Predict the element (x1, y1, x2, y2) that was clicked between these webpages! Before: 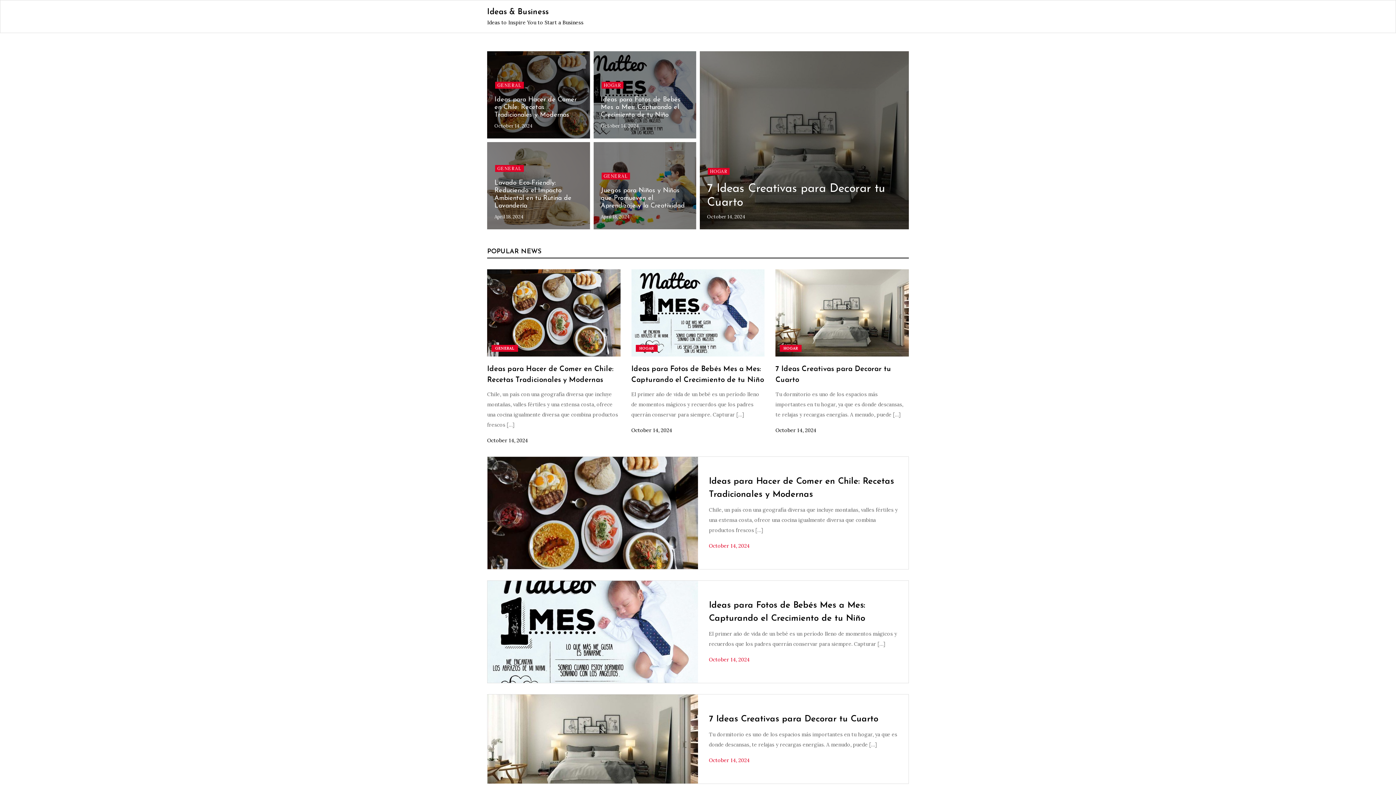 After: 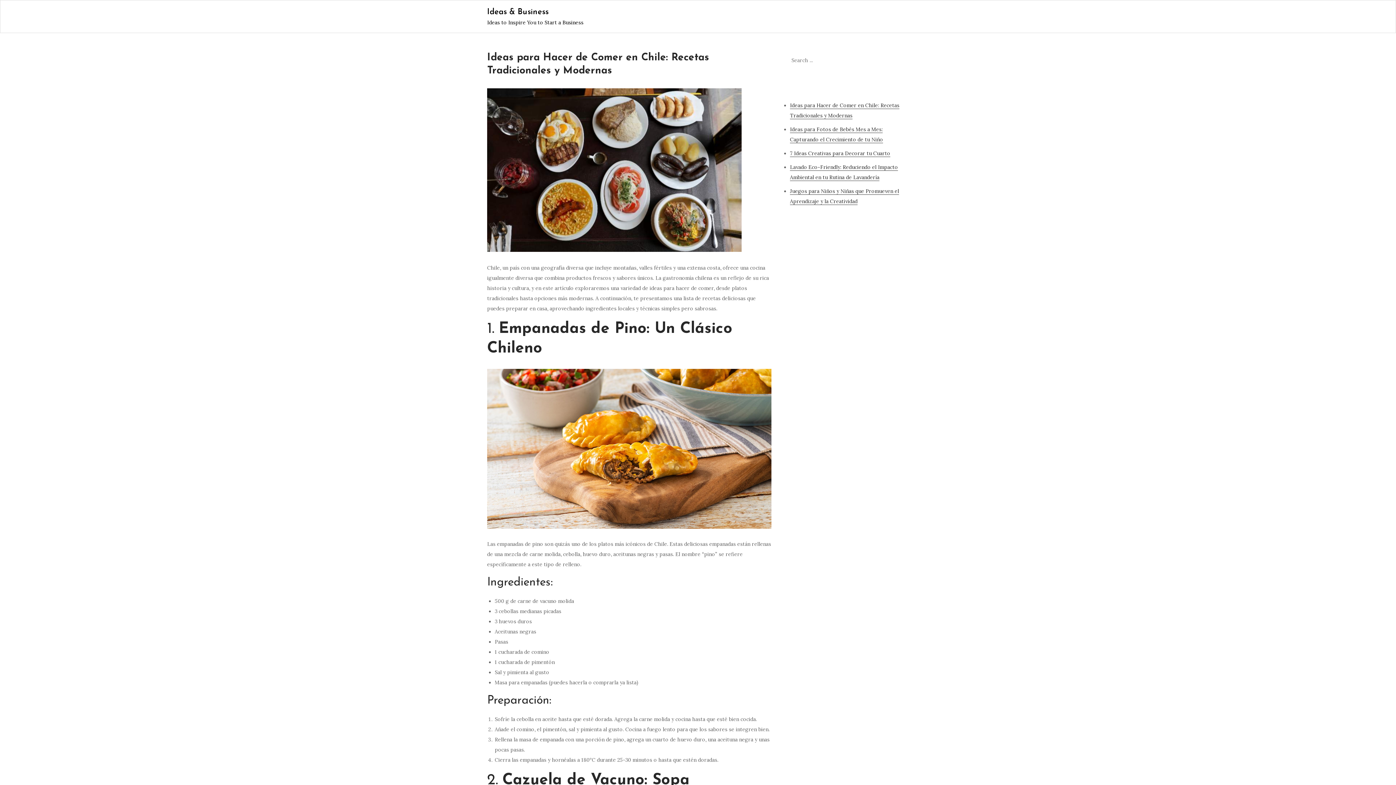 Action: label: October 14, 2024 bbox: (709, 542, 749, 549)